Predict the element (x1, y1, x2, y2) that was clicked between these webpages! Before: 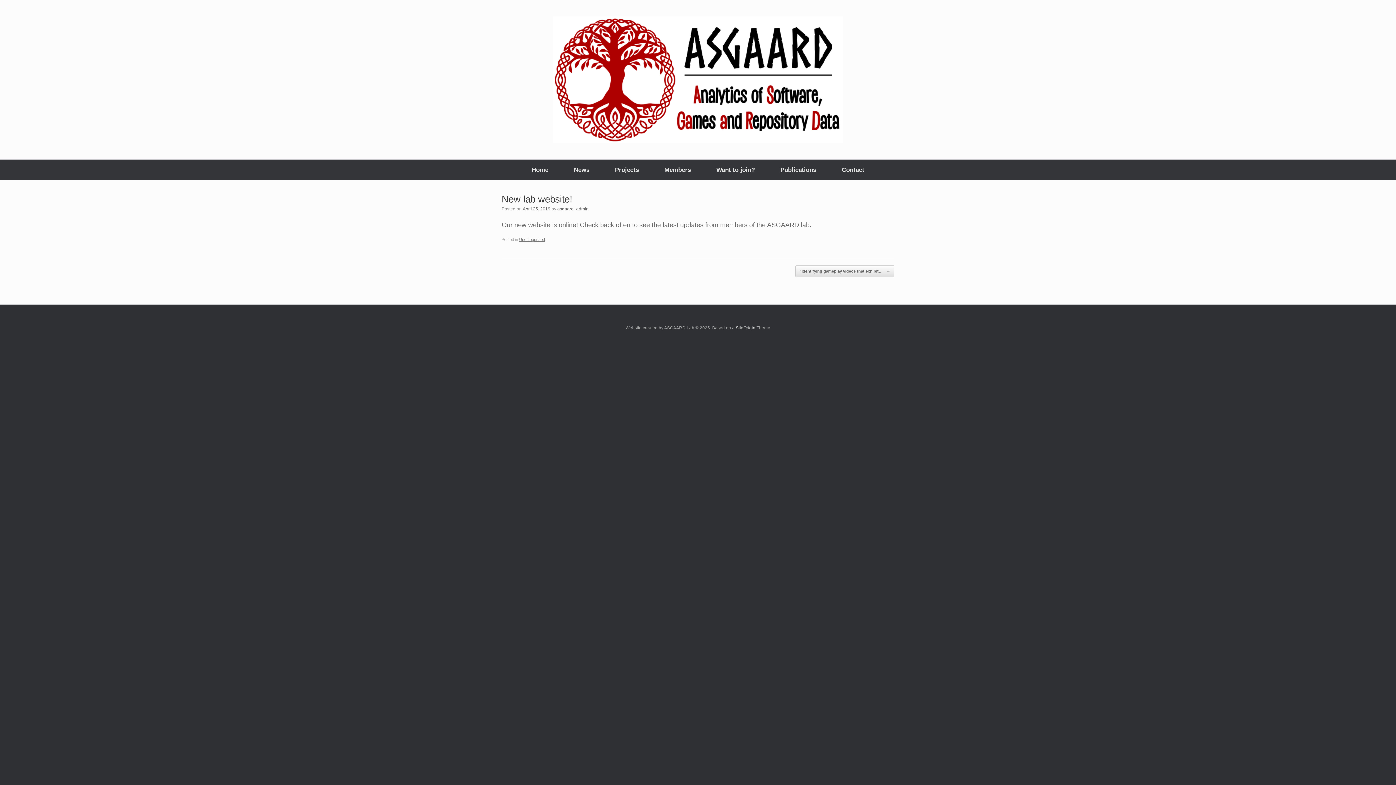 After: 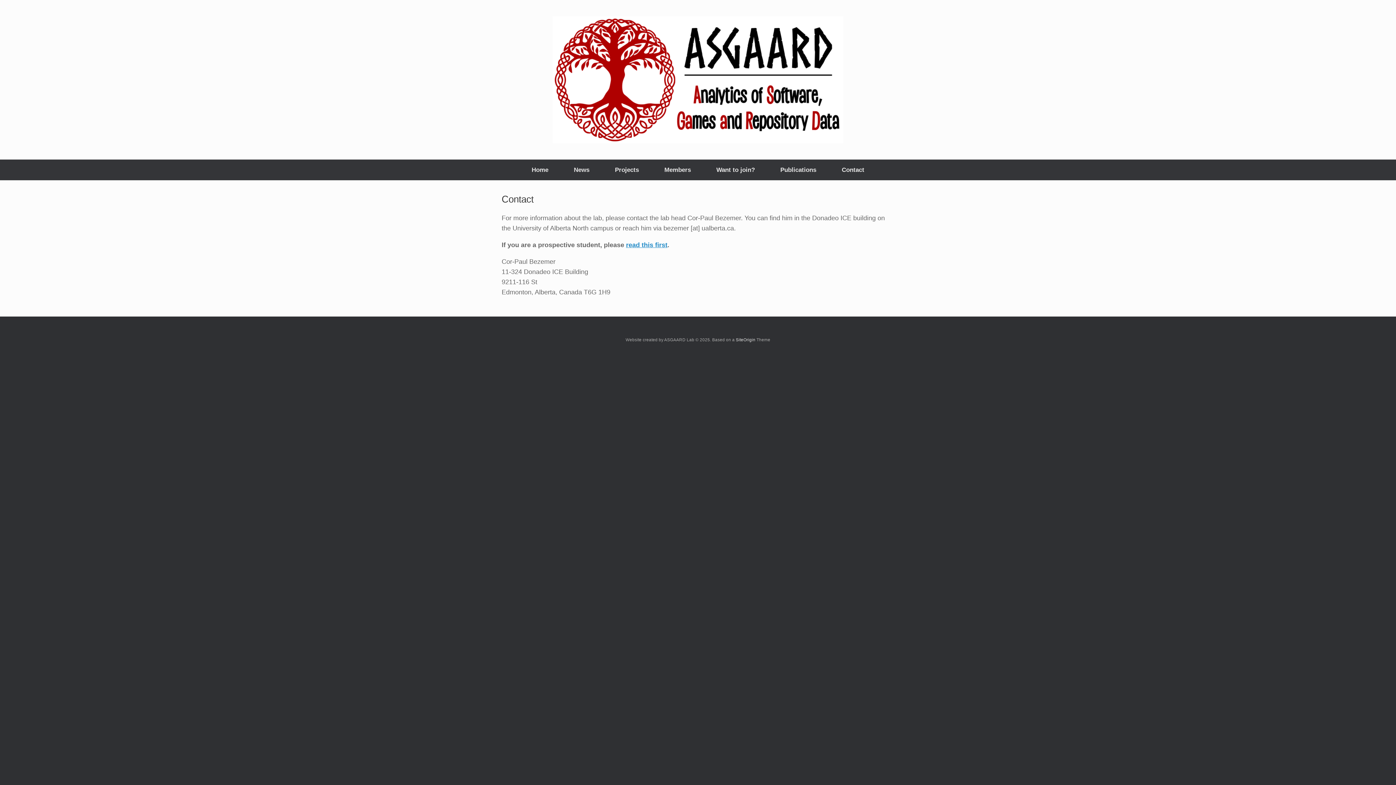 Action: label: Contact bbox: (829, 159, 877, 180)